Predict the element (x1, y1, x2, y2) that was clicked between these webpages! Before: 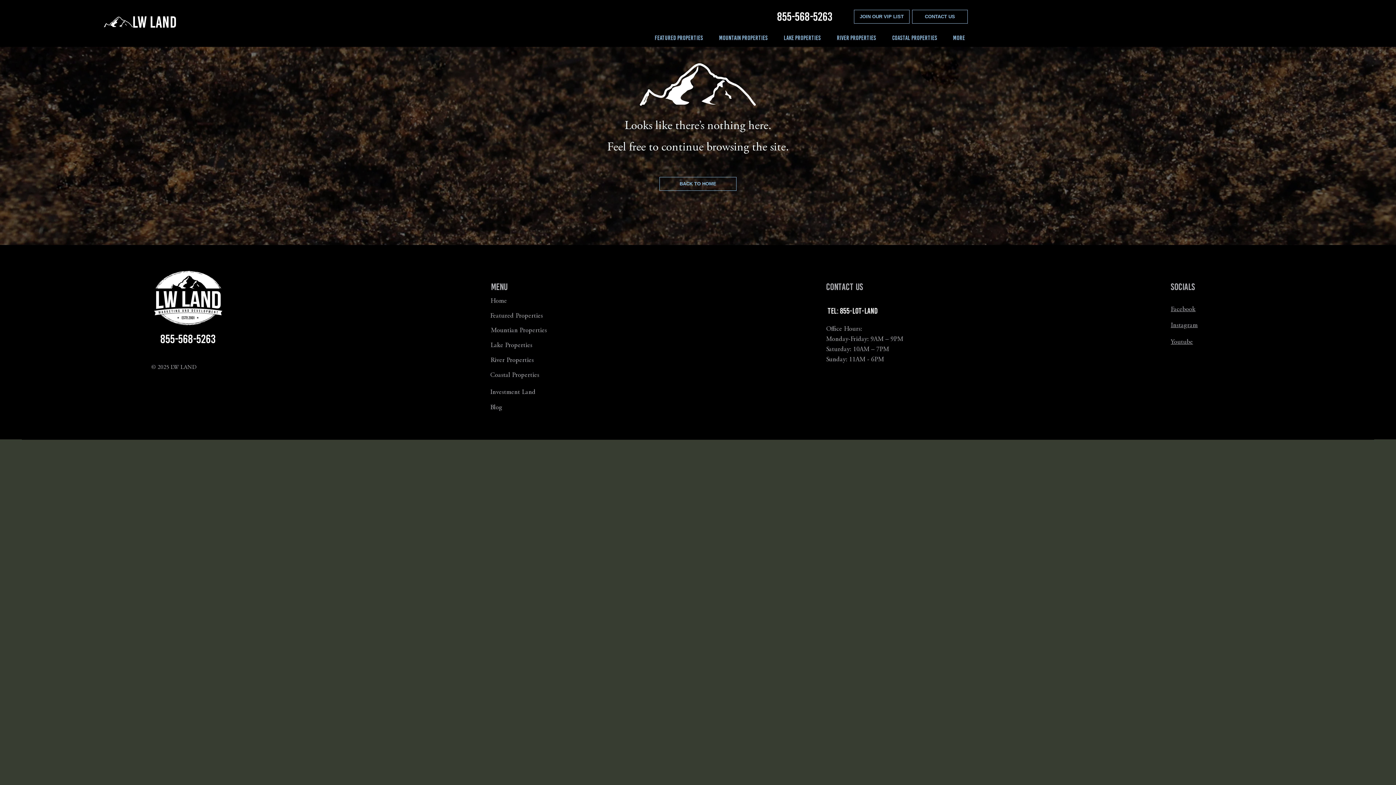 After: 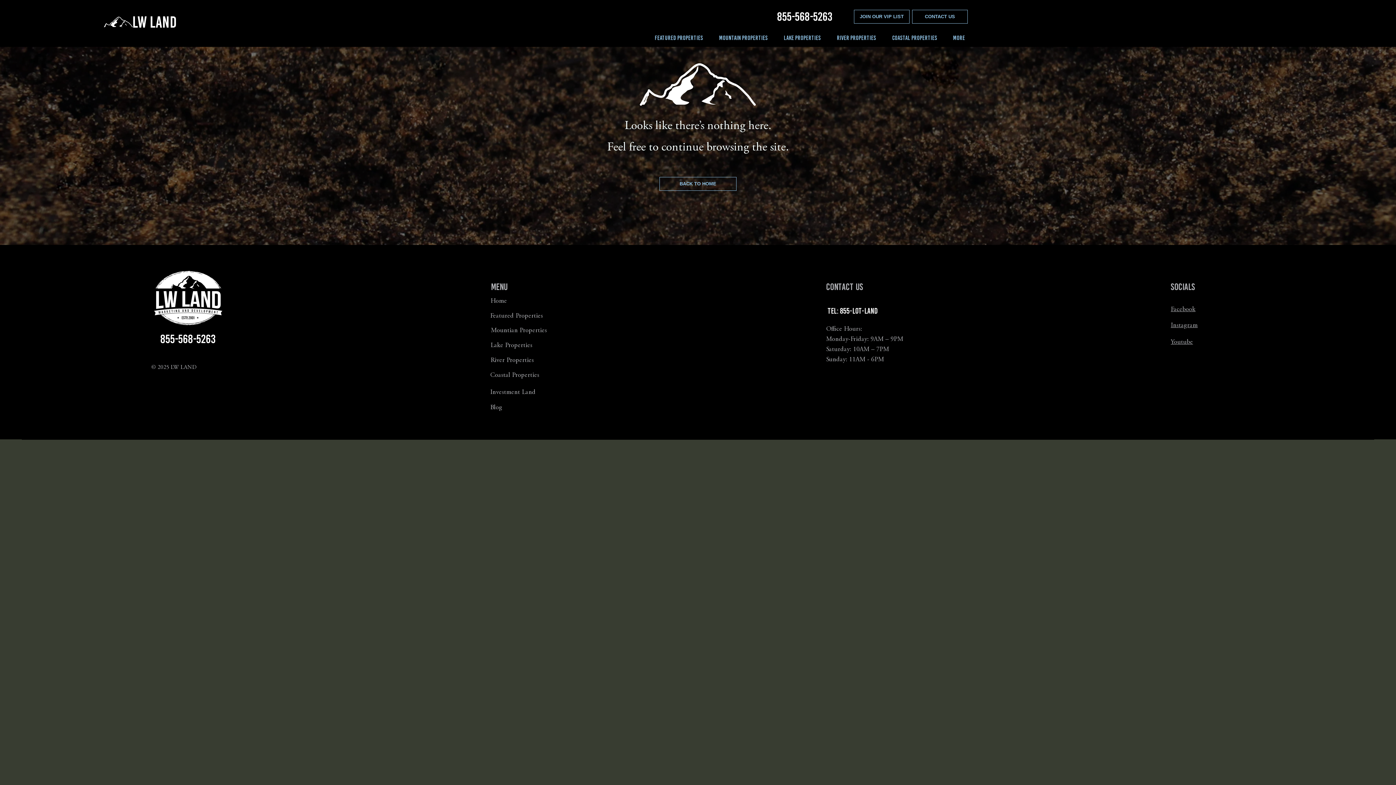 Action: label: Youtube bbox: (1171, 339, 1193, 345)